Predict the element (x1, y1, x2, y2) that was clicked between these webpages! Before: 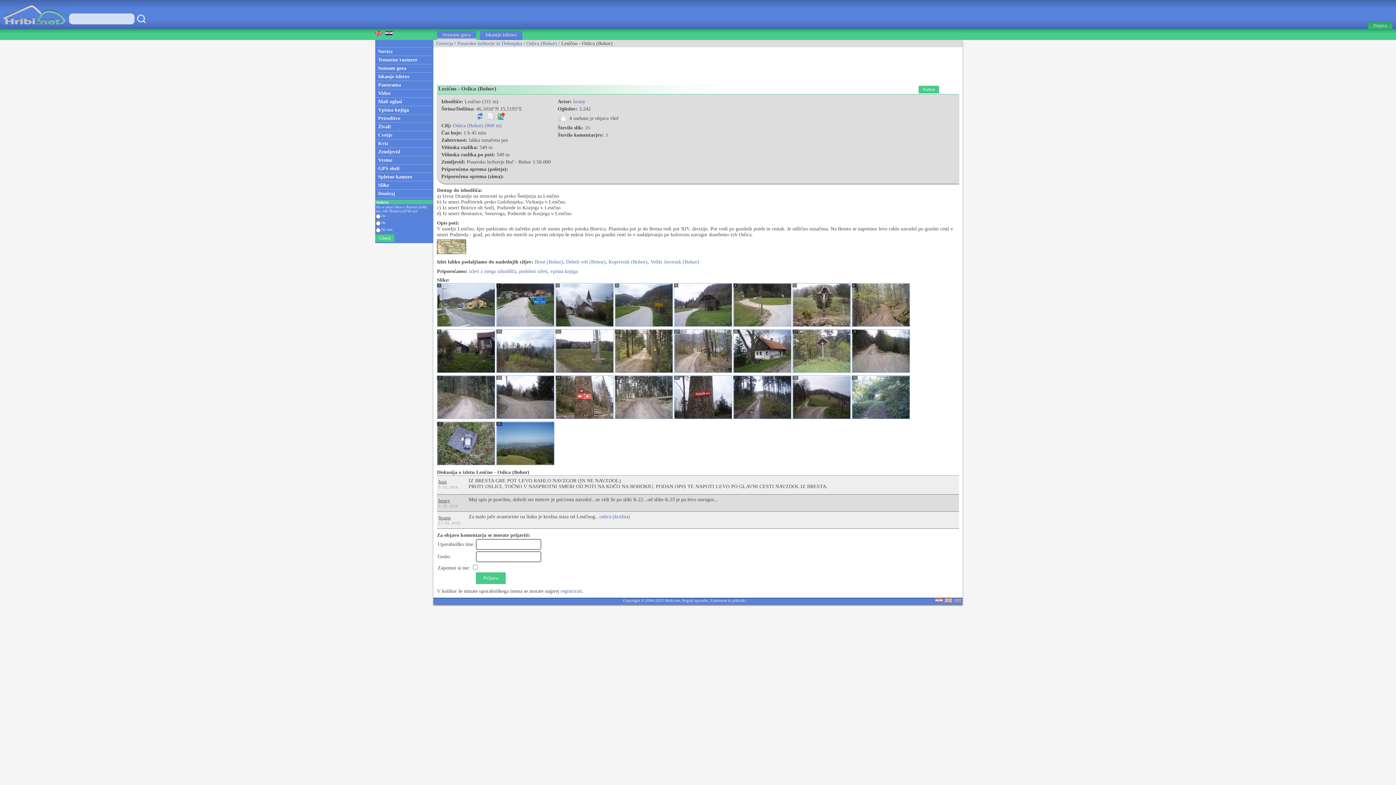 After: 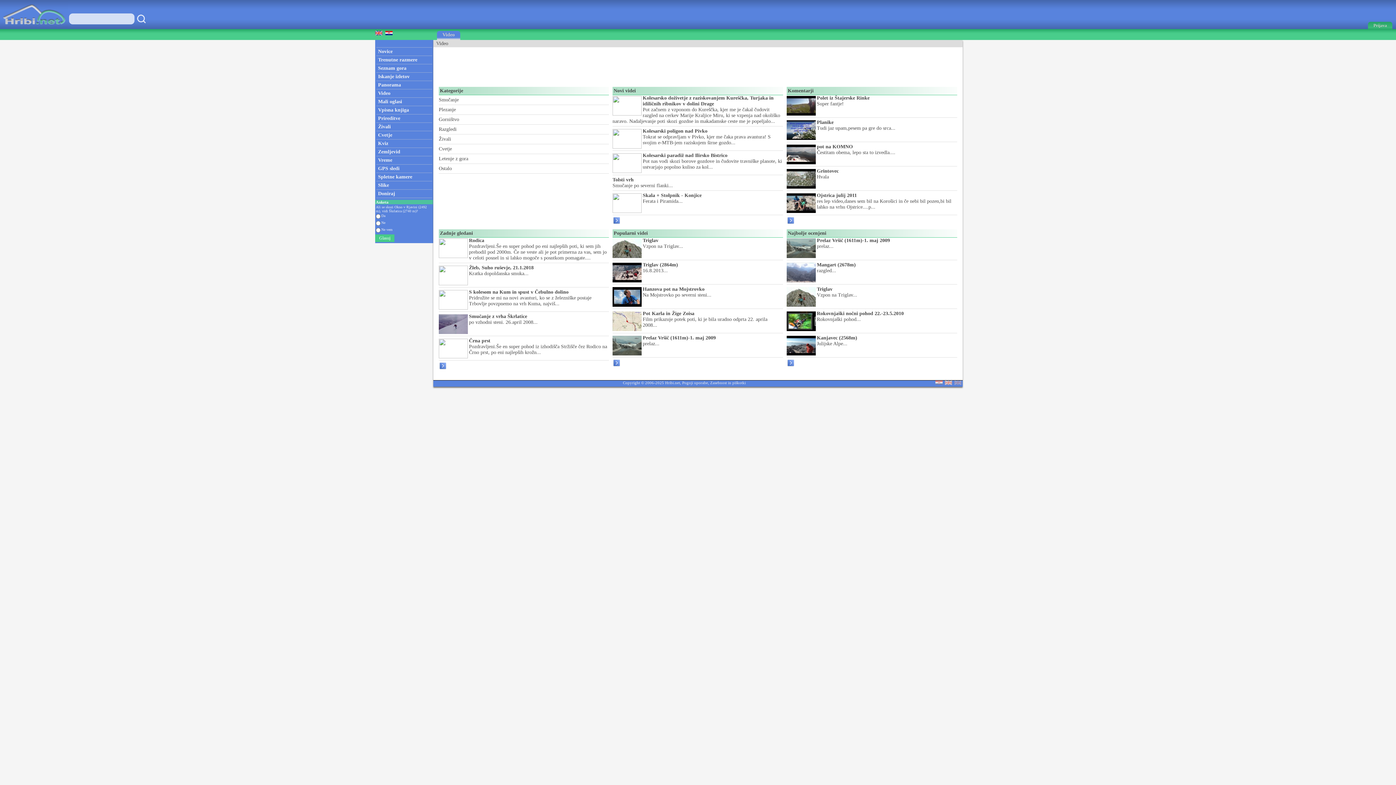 Action: bbox: (375, 89, 433, 97) label: Video